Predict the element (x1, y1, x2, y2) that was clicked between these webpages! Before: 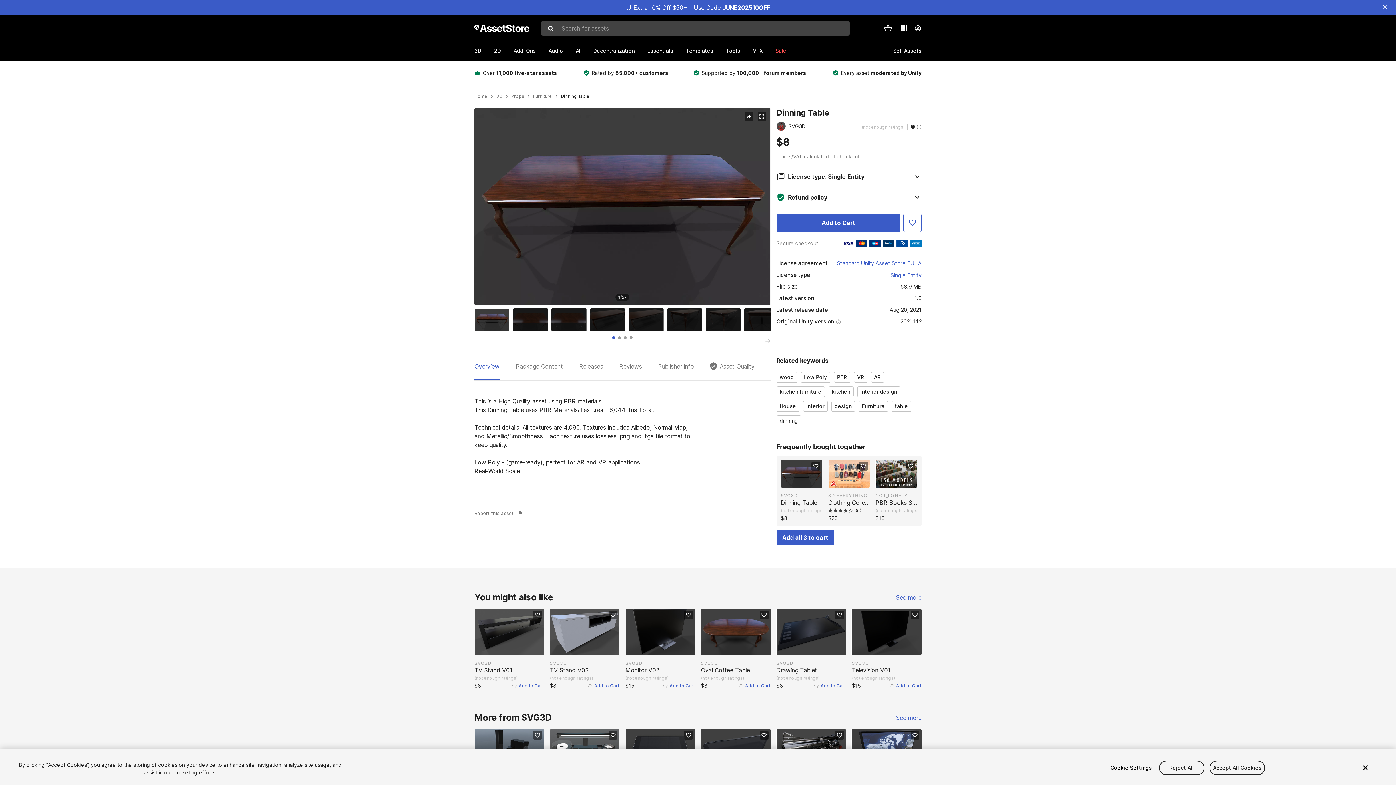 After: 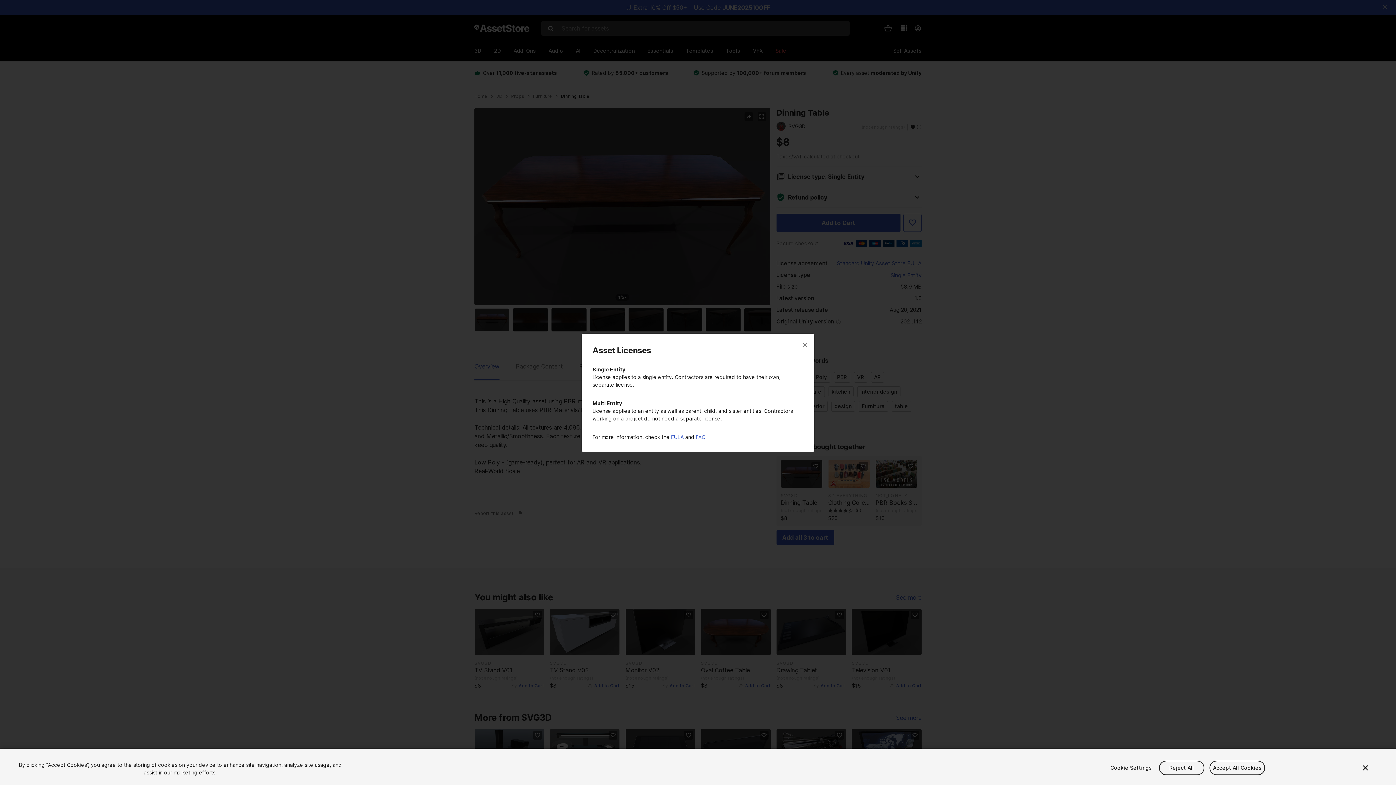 Action: bbox: (890, 271, 921, 279) label: Single Entity